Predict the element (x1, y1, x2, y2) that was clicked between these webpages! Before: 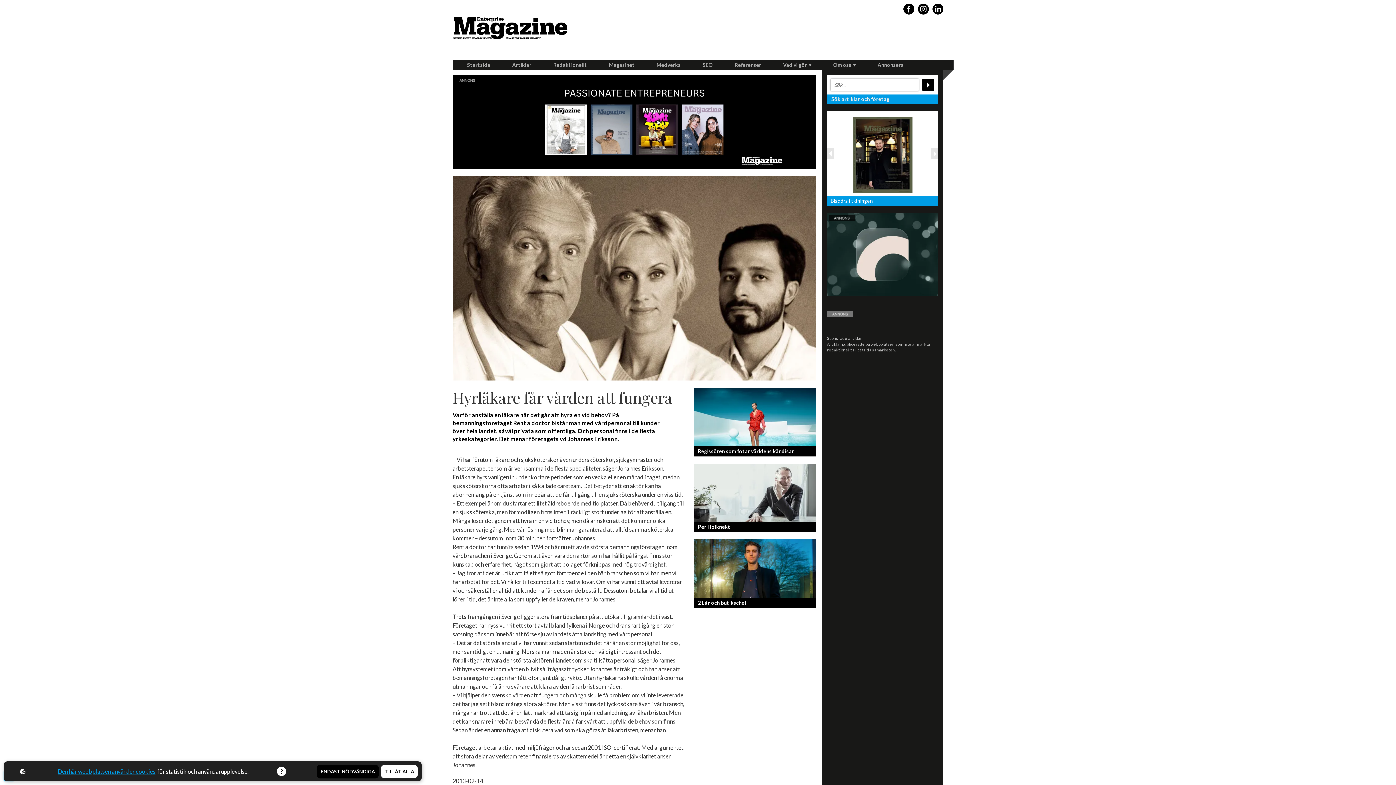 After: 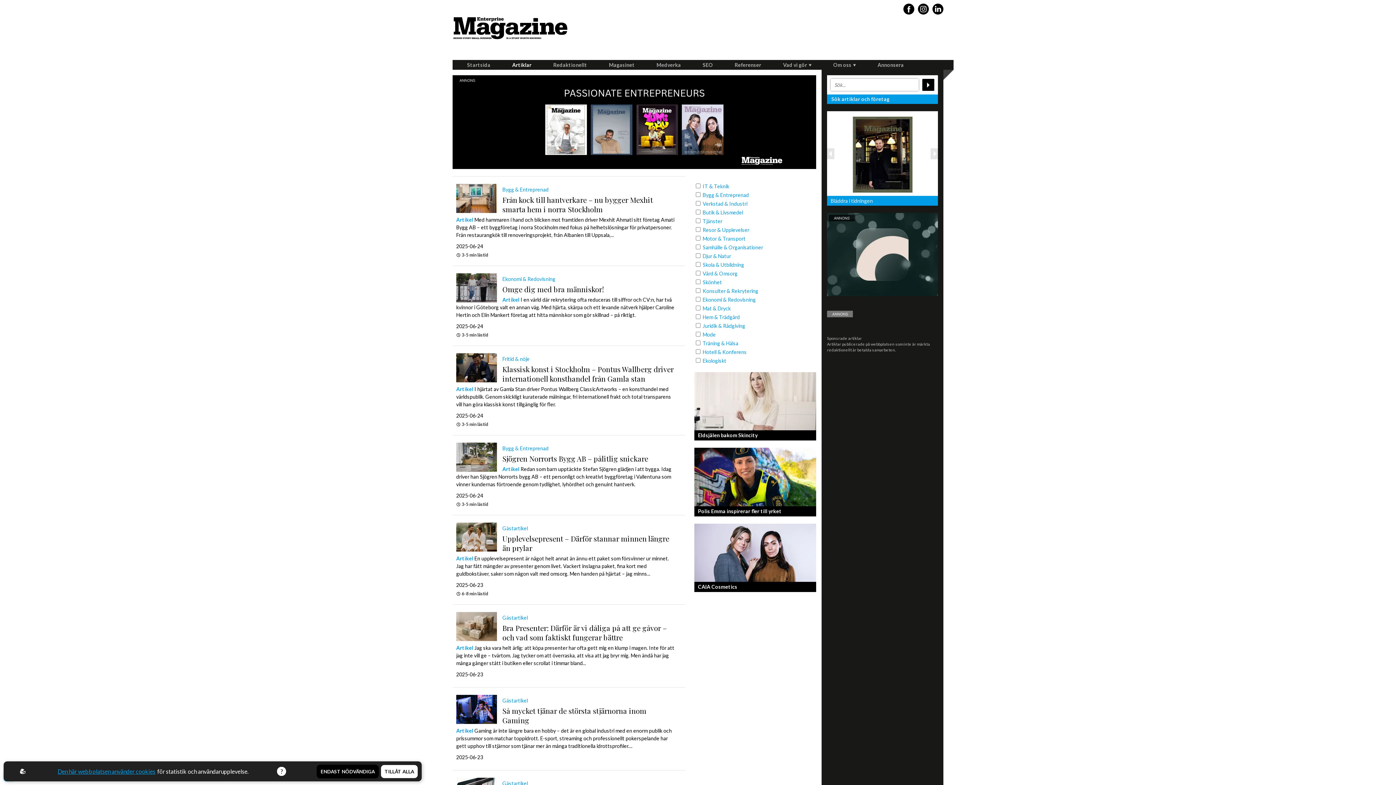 Action: label: Artiklar bbox: (501, 61, 542, 68)